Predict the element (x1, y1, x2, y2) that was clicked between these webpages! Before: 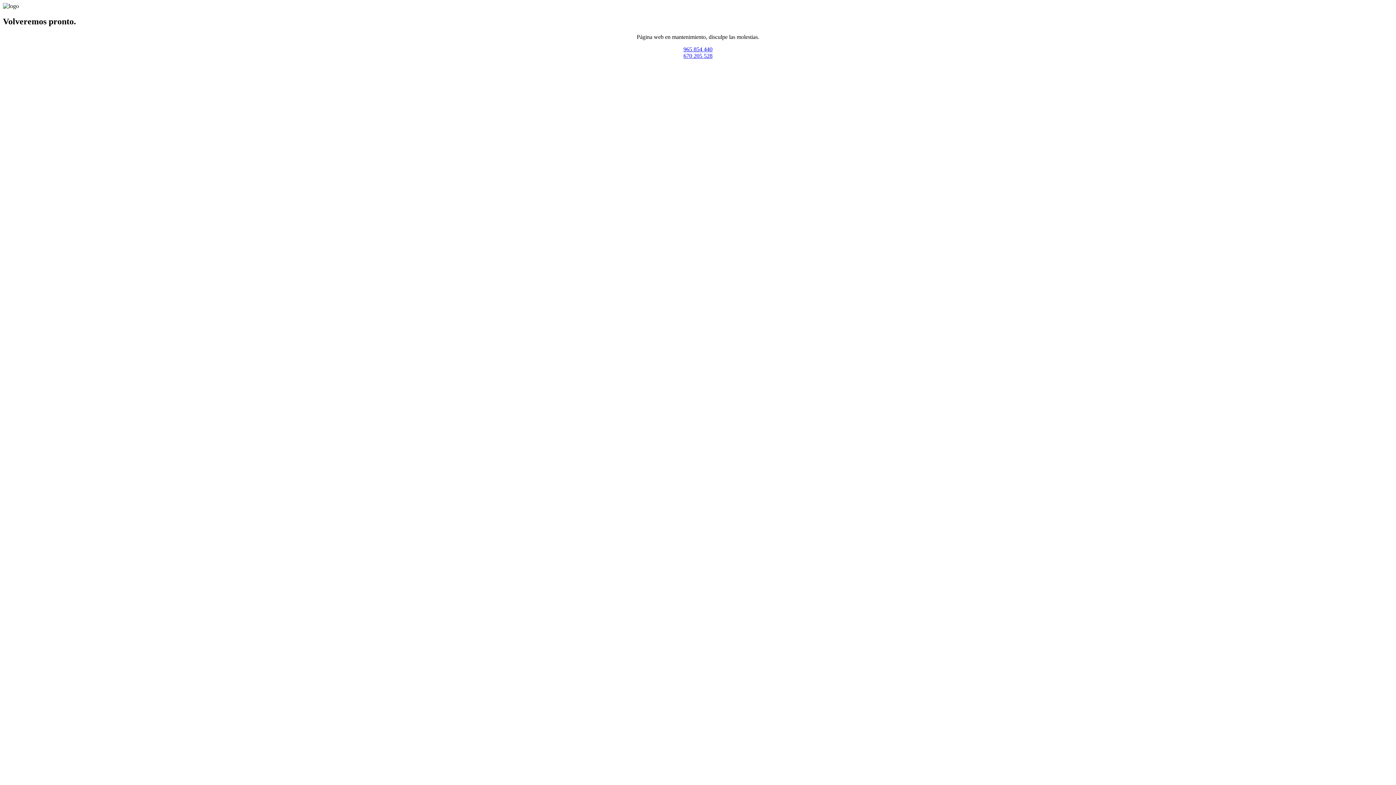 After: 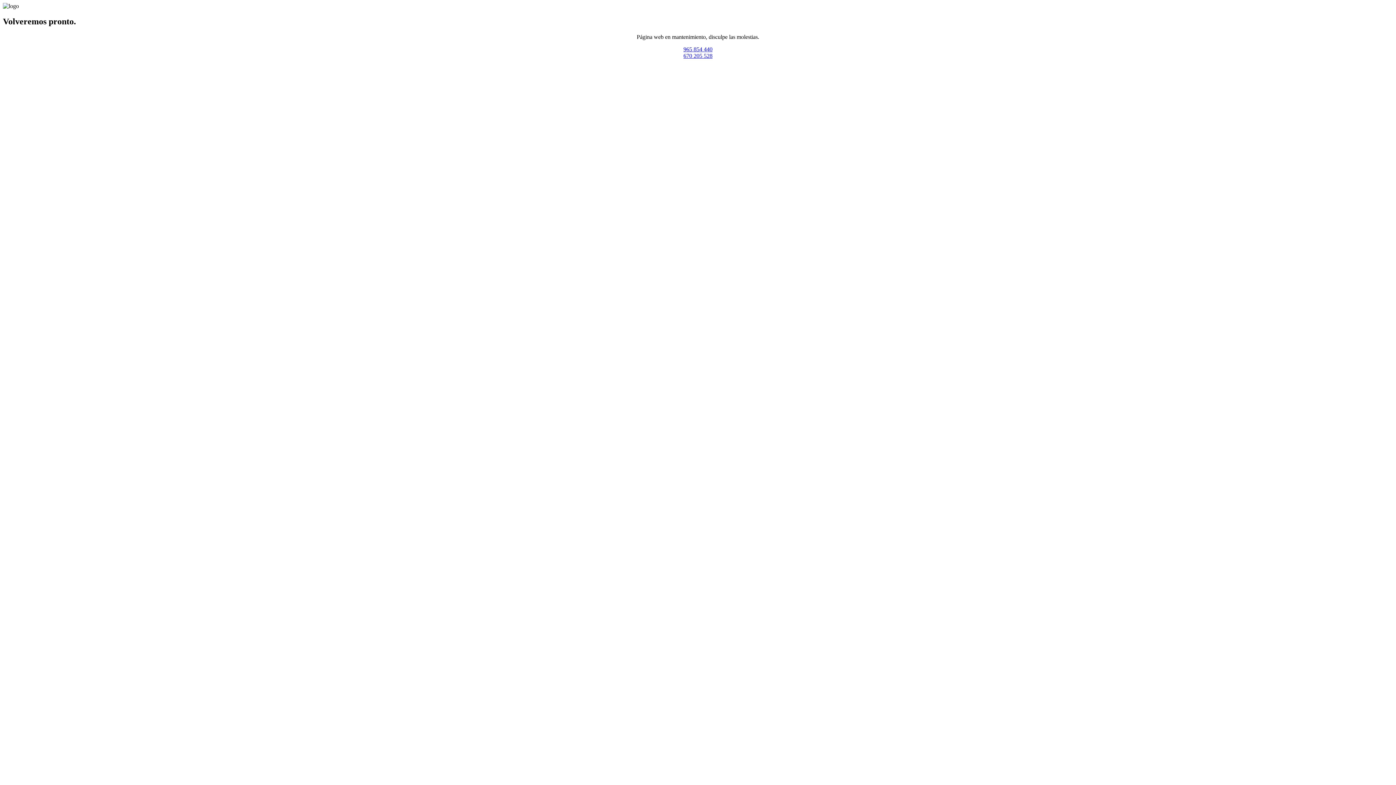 Action: bbox: (683, 52, 712, 58) label: 670 205 528